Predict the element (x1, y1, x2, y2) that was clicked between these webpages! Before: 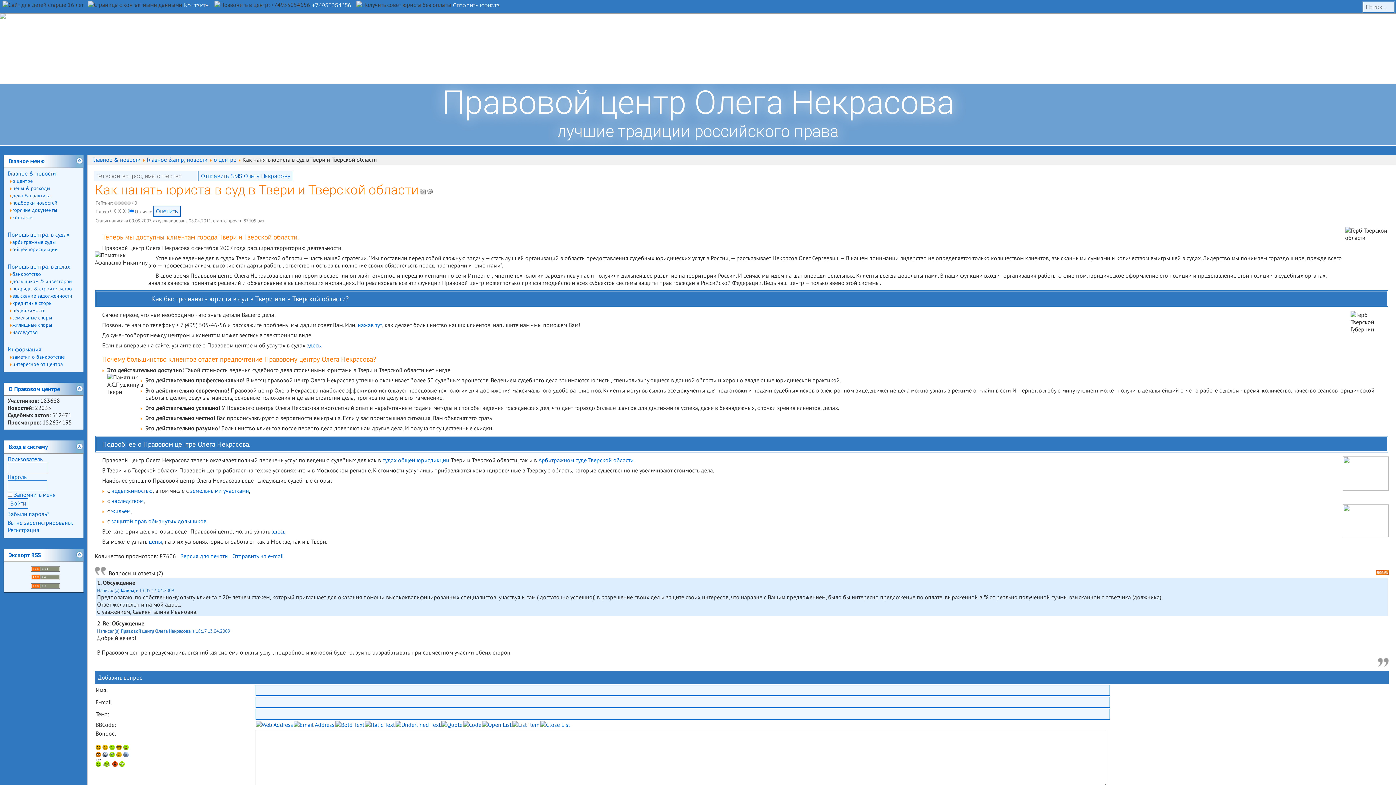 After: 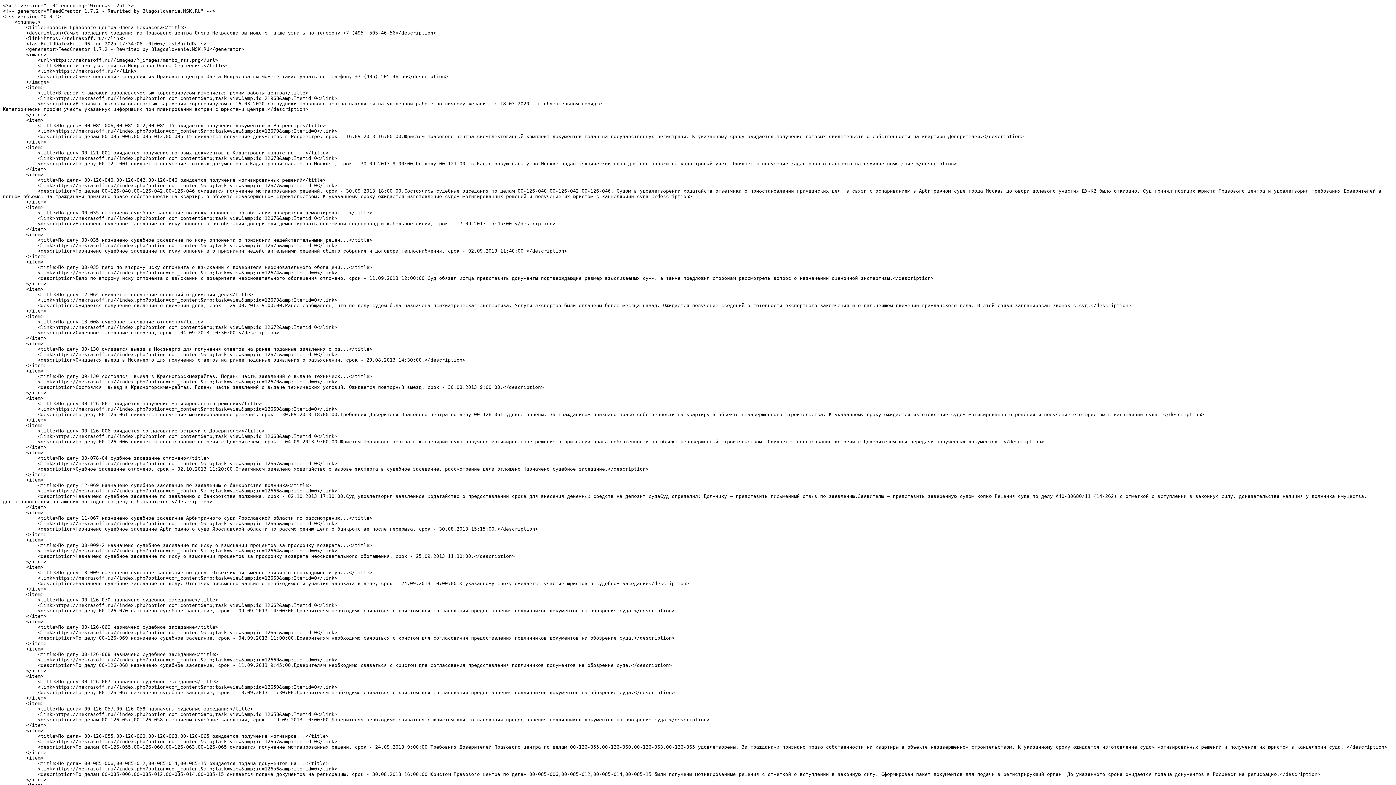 Action: bbox: (30, 563, 60, 570)